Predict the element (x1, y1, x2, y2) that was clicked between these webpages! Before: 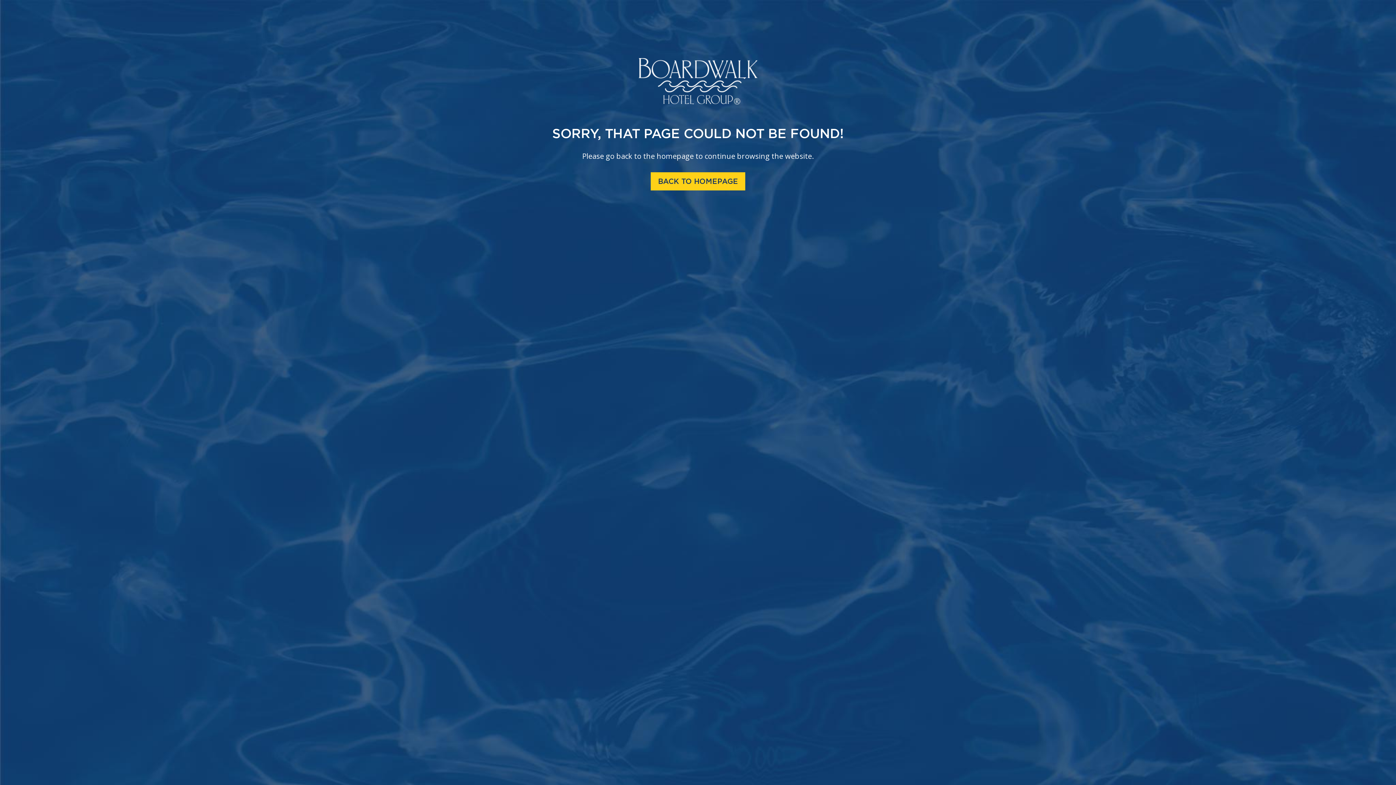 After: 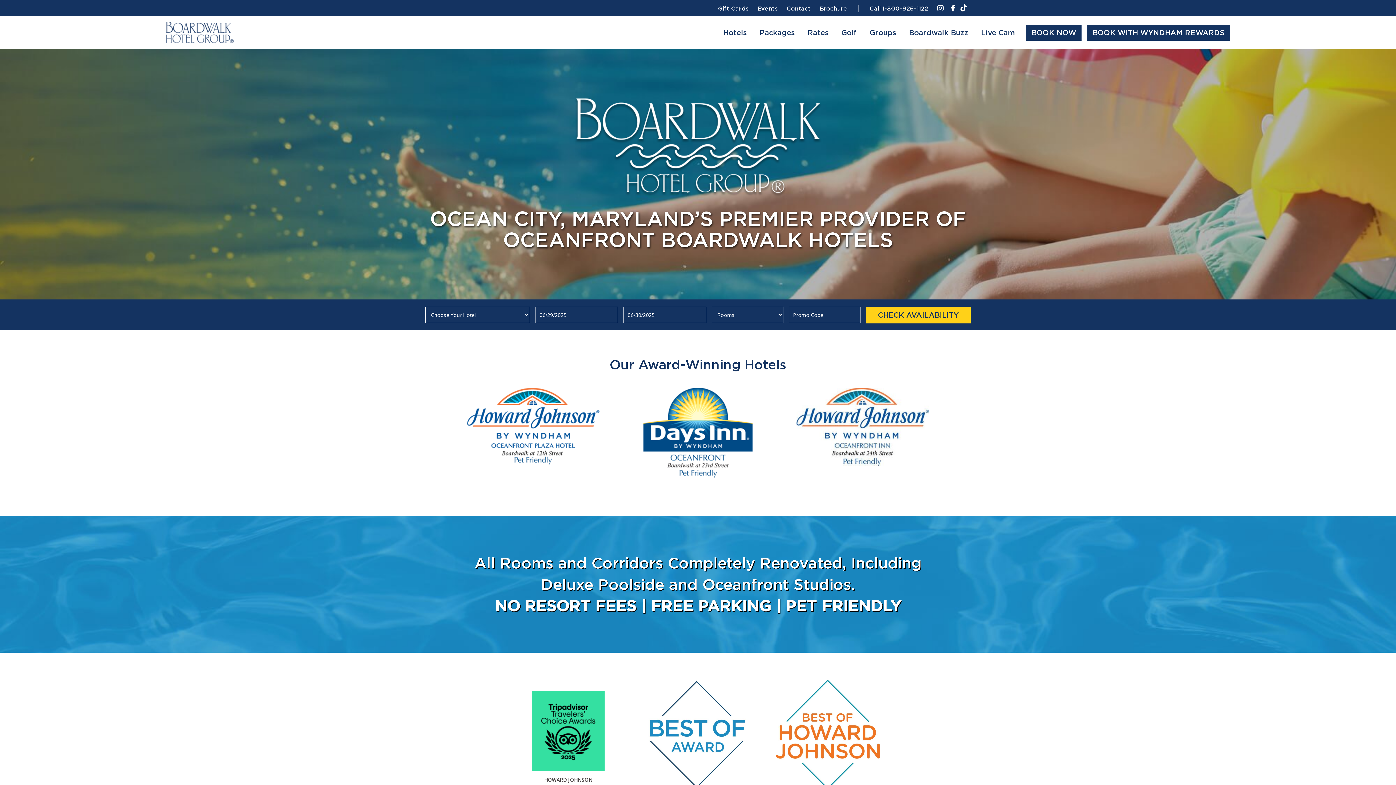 Action: bbox: (650, 172, 745, 190) label: BACK TO HOMEPAGE